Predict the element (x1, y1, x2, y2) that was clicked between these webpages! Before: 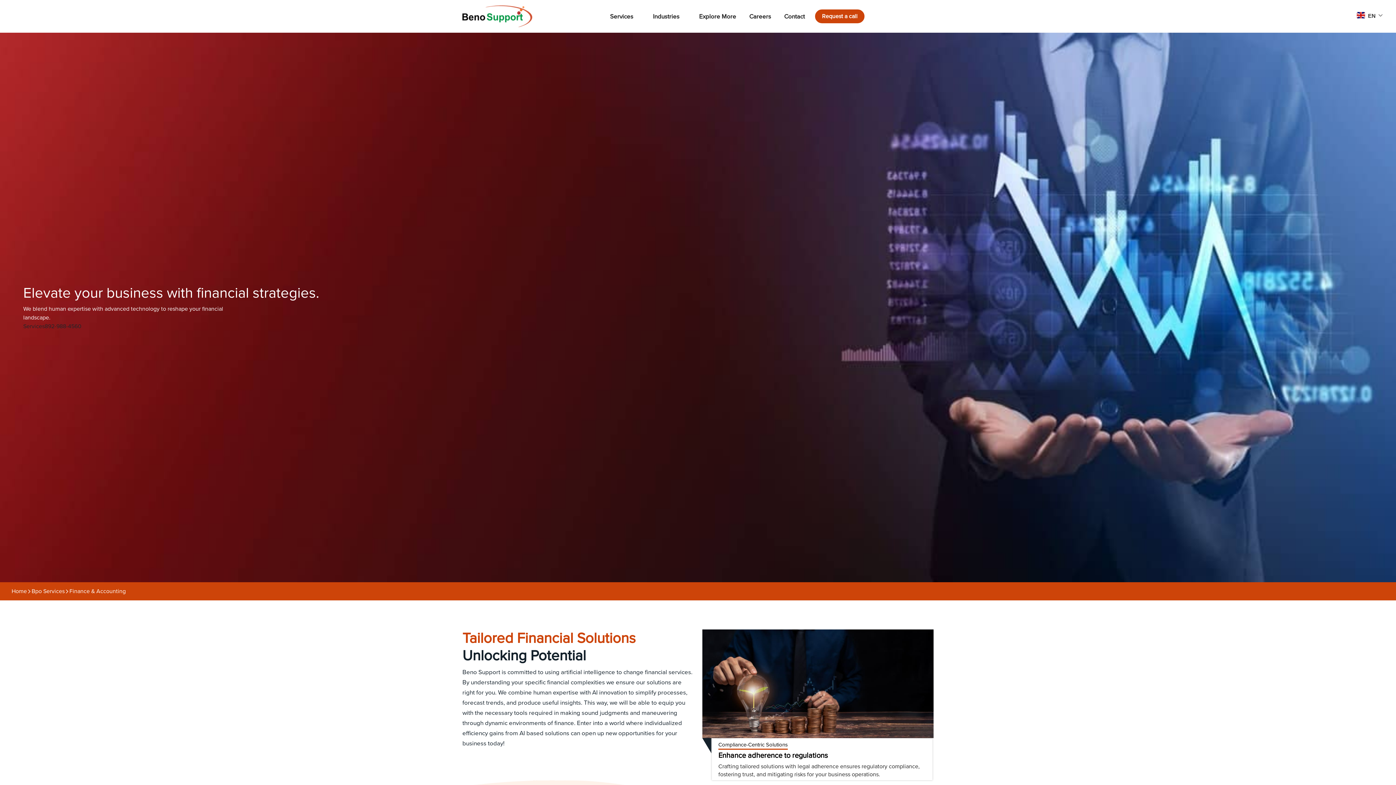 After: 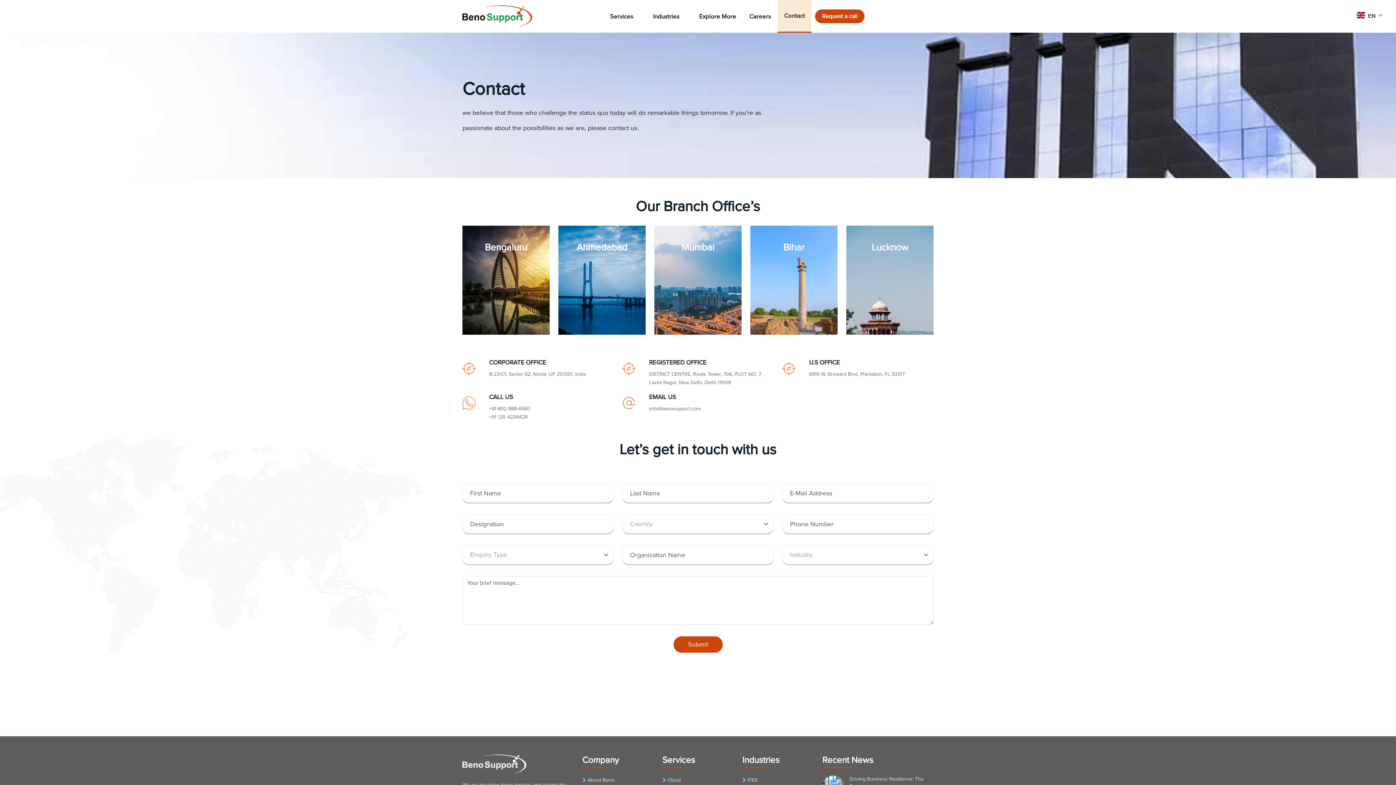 Action: bbox: (781, 11, 808, 20) label: Contact